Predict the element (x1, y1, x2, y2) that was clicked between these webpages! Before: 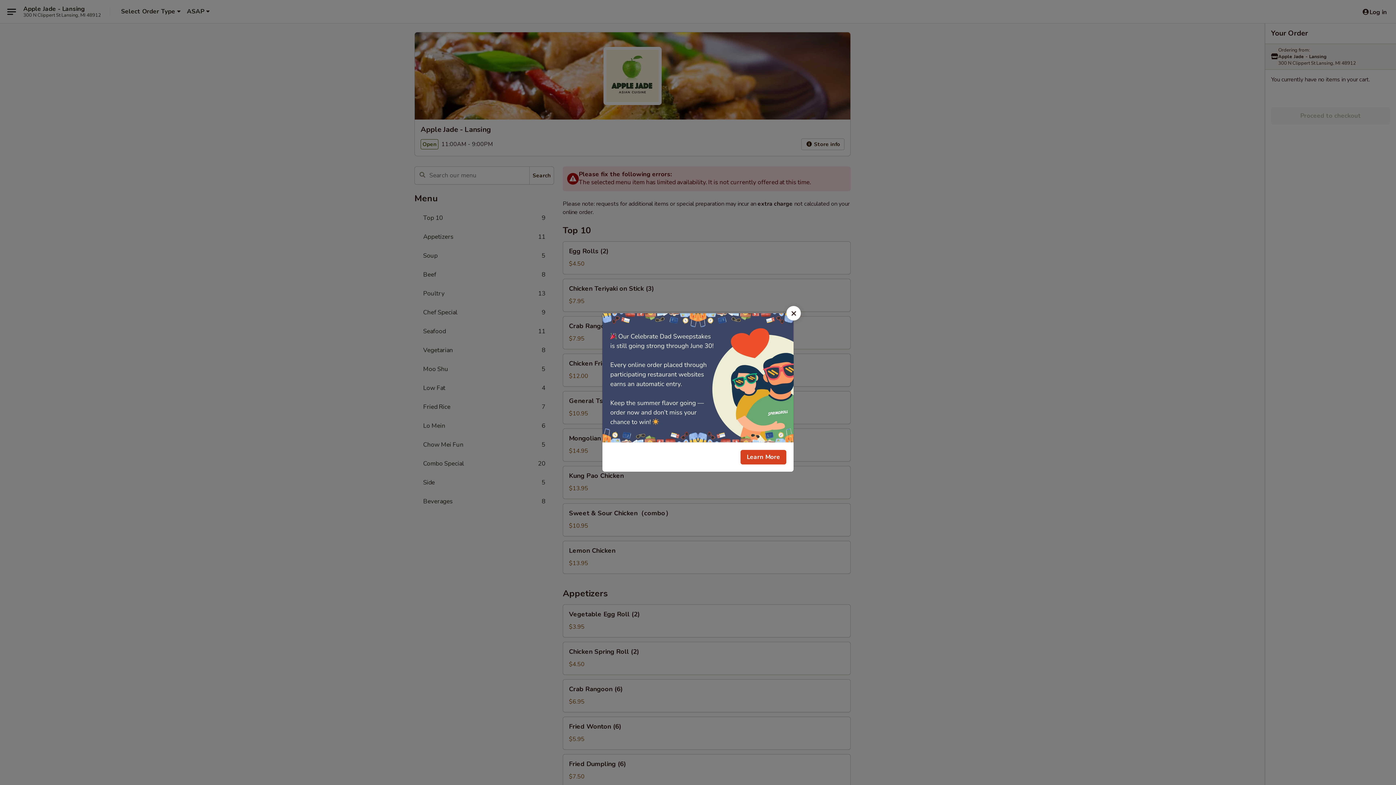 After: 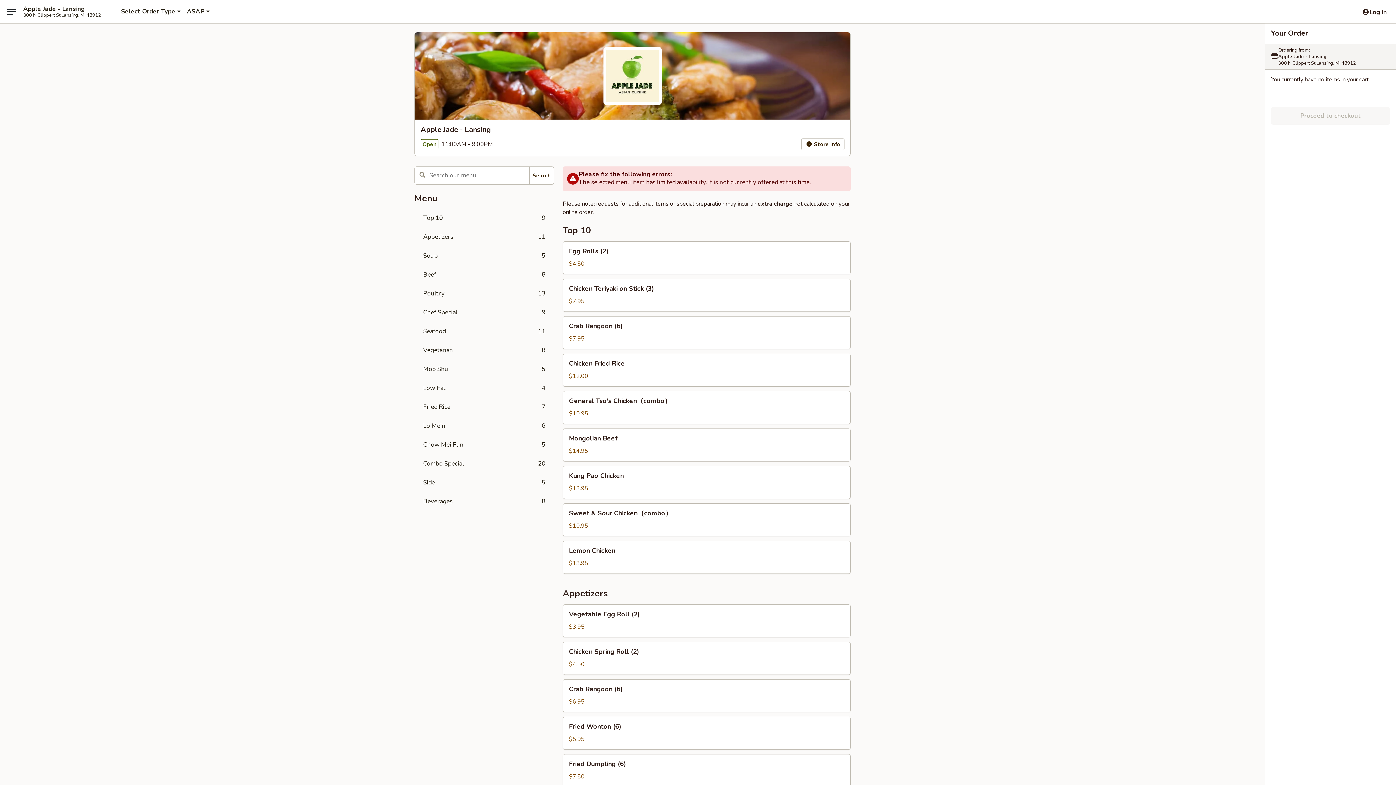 Action: bbox: (786, 306, 801, 320) label: Close